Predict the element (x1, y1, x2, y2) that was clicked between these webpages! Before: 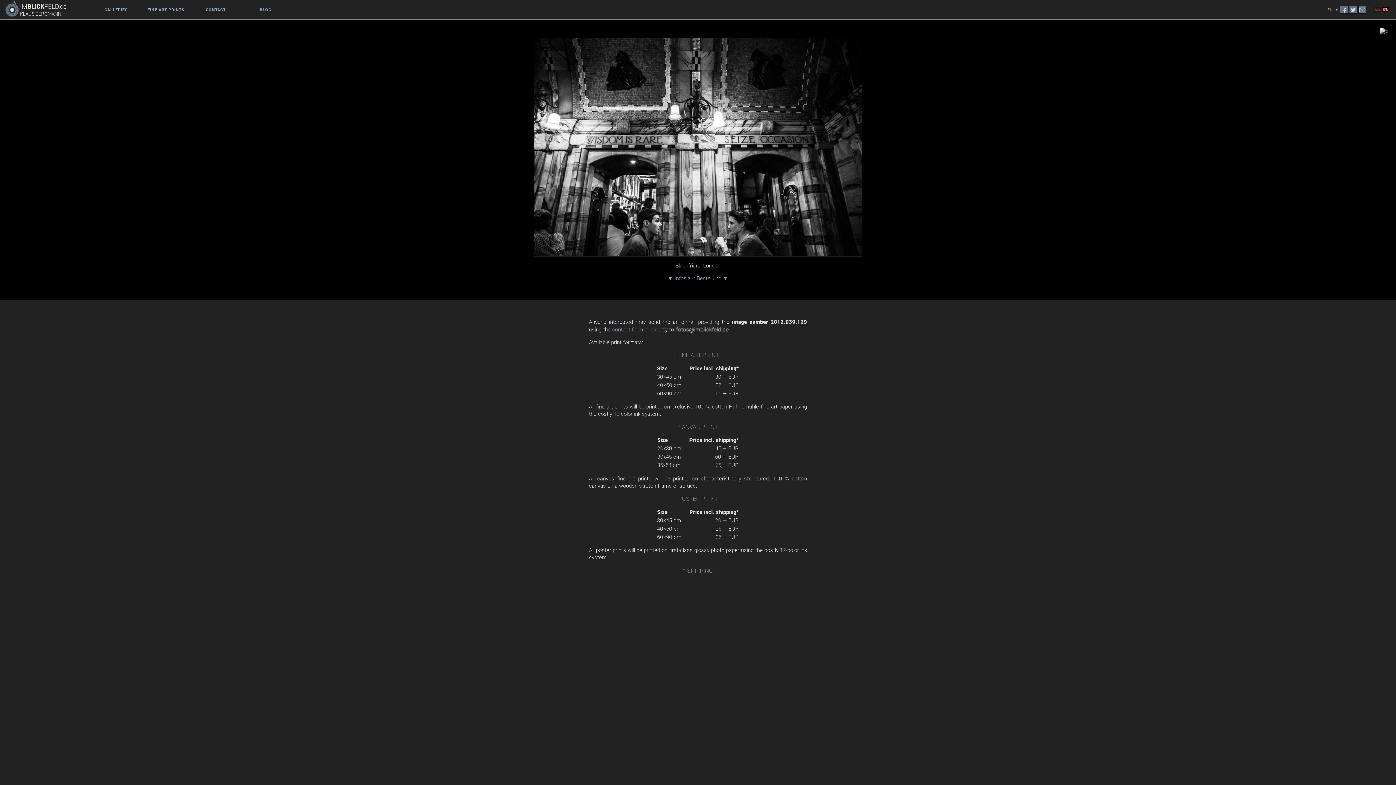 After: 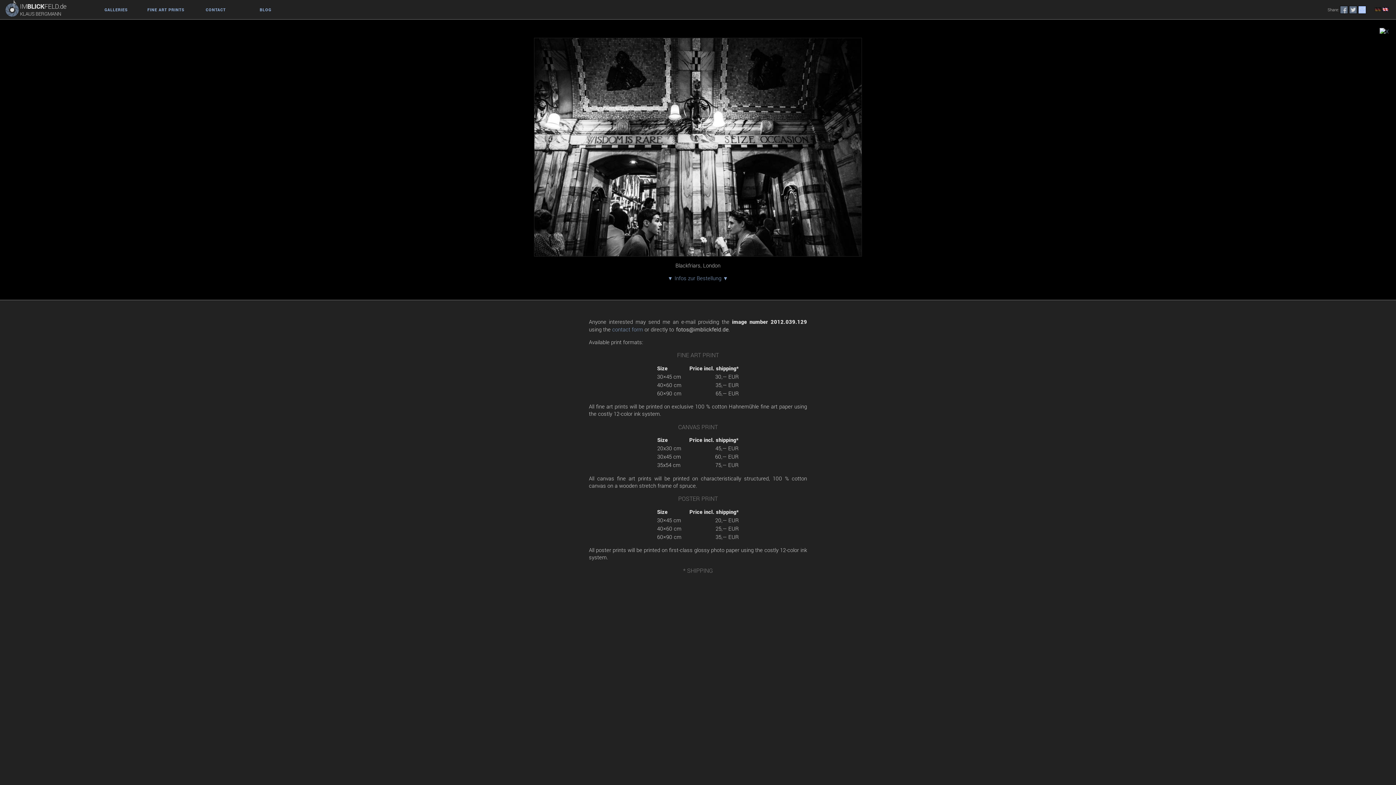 Action: bbox: (1358, 5, 1366, 13) label:  